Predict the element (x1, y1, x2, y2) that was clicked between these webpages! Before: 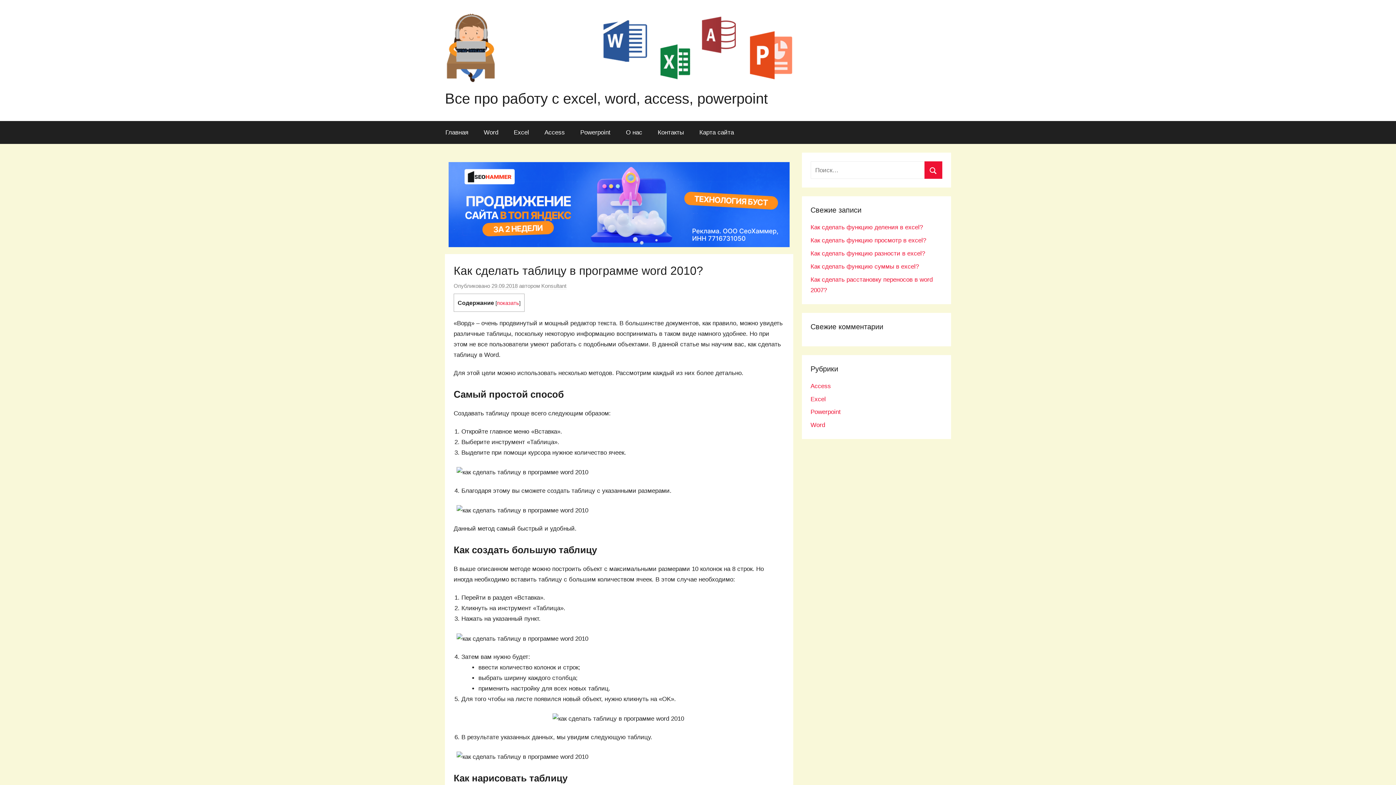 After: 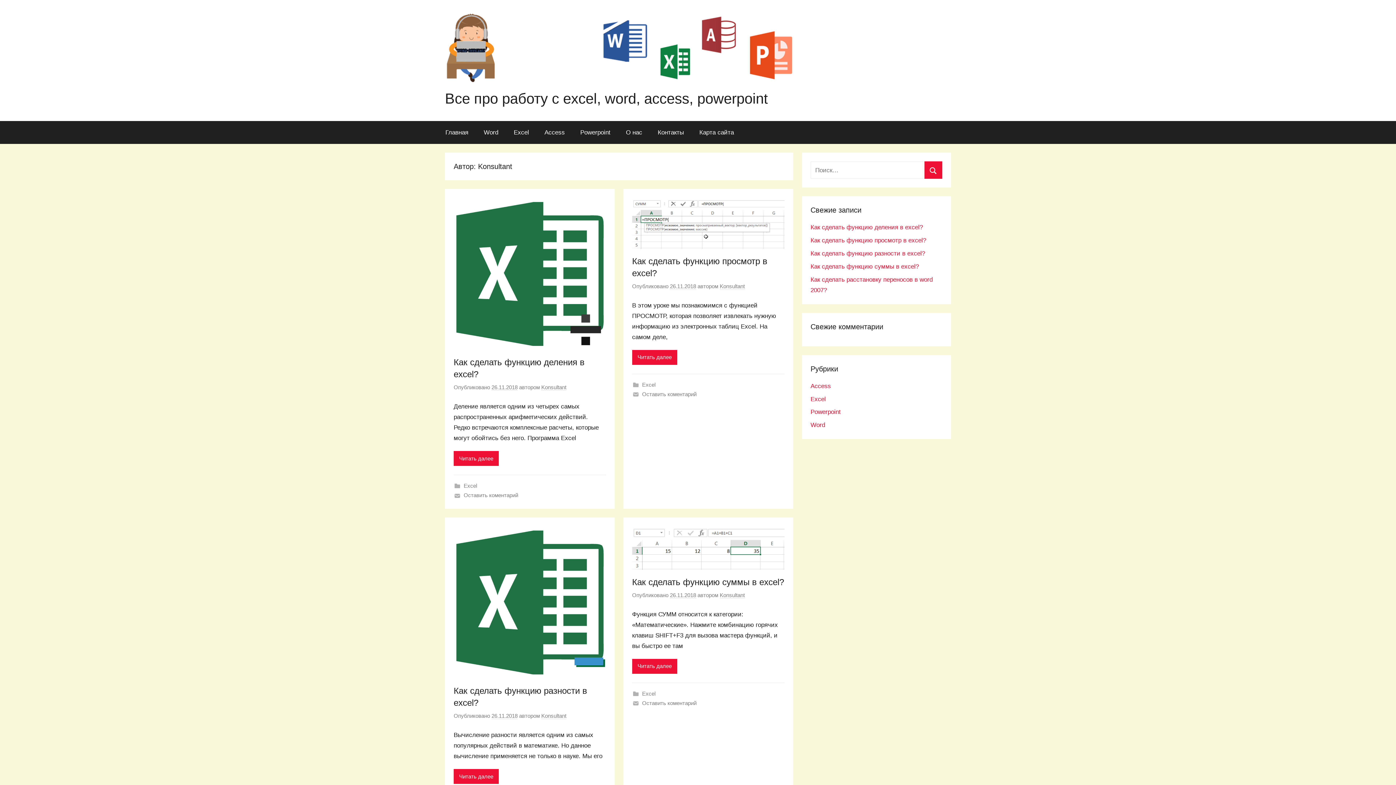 Action: label: Konsultant bbox: (541, 283, 566, 289)